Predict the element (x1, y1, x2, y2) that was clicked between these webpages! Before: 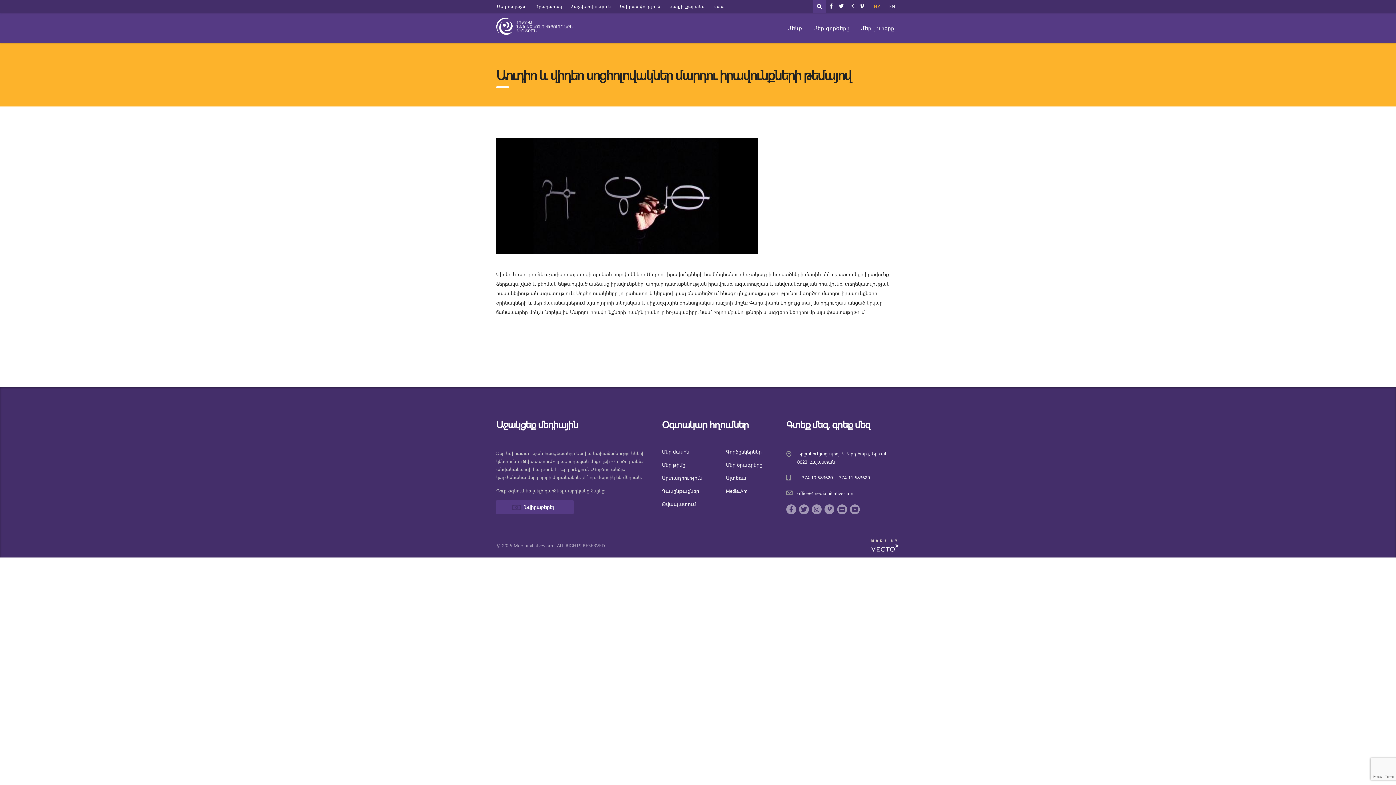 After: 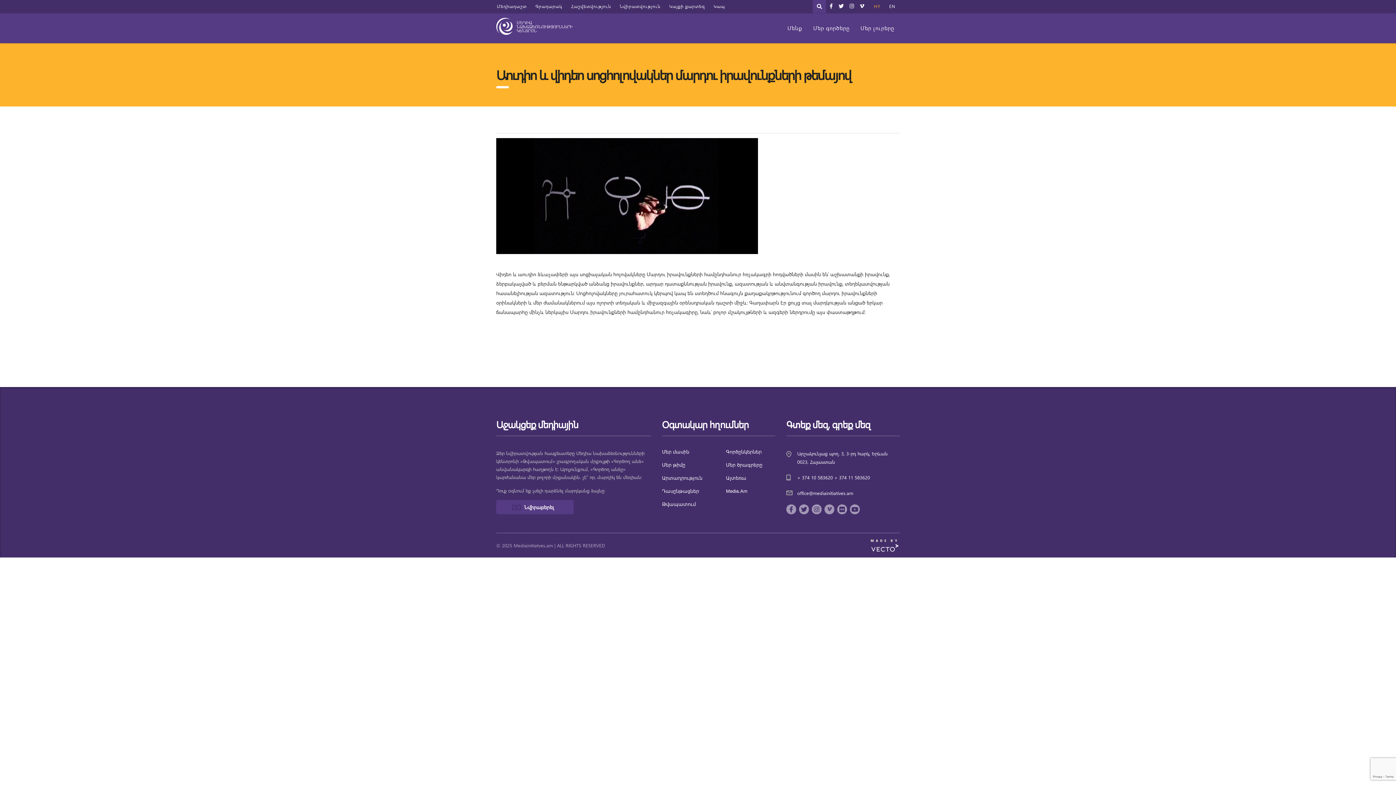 Action: bbox: (849, 3, 854, 8)